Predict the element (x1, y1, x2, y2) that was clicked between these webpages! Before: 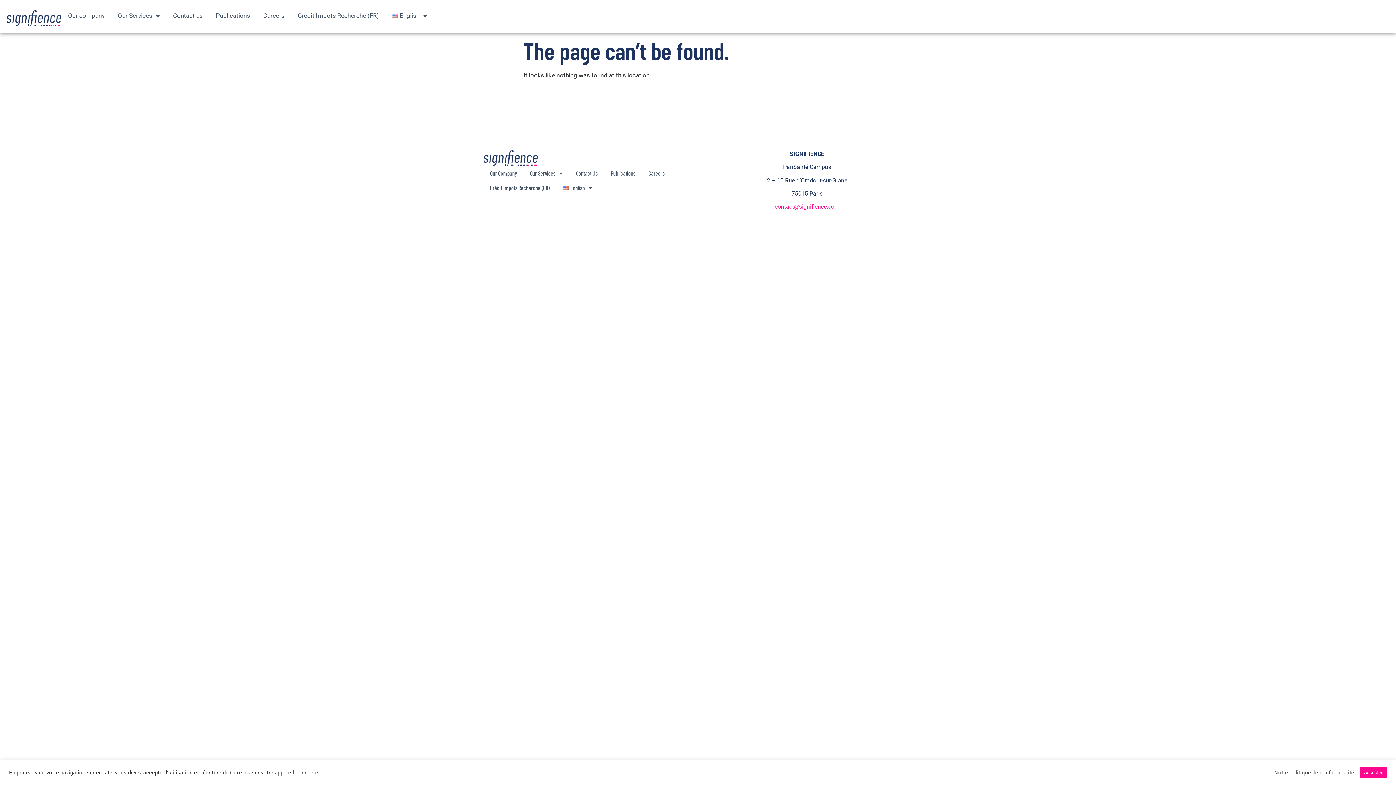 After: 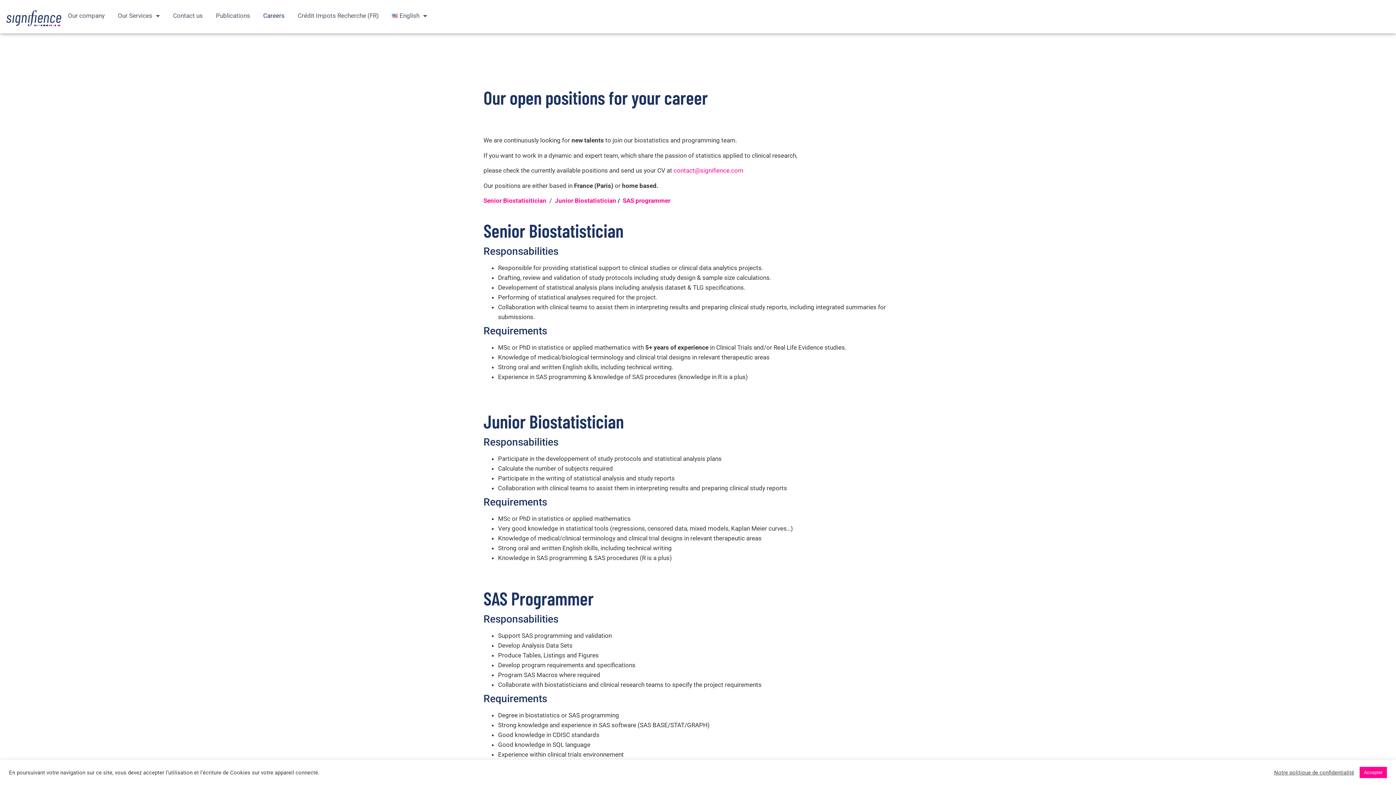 Action: label: Careers bbox: (256, 7, 291, 24)